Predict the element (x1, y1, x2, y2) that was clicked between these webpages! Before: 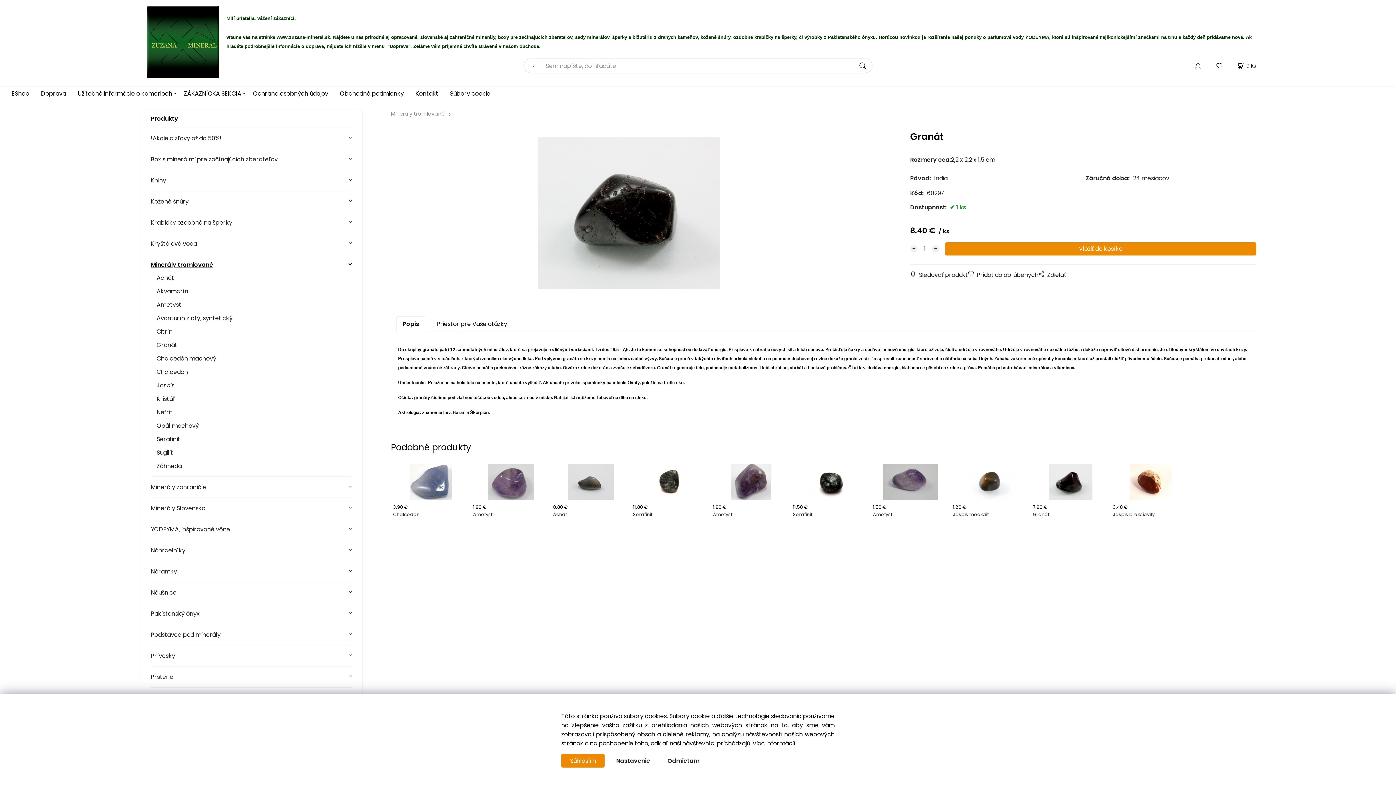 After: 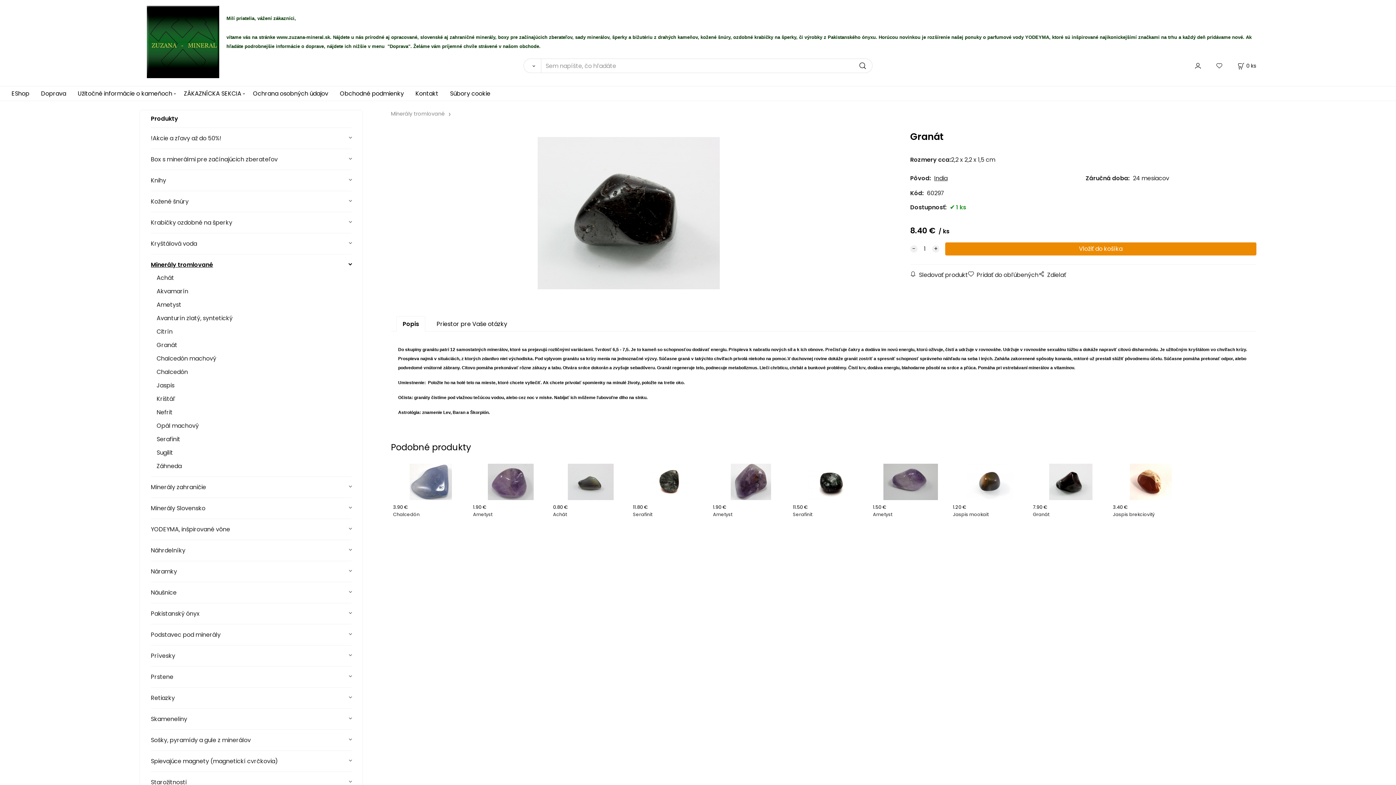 Action: label: Súhlasím bbox: (561, 754, 604, 768)